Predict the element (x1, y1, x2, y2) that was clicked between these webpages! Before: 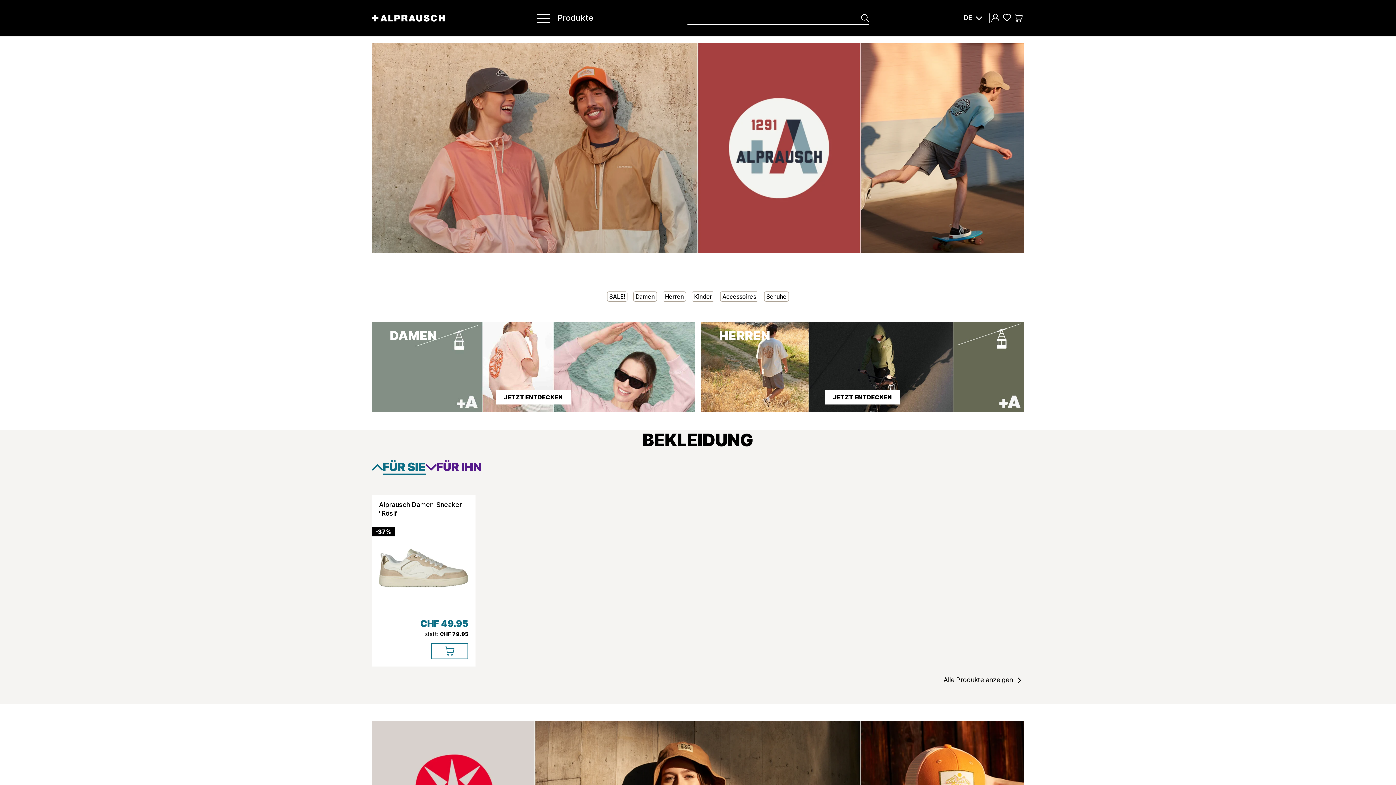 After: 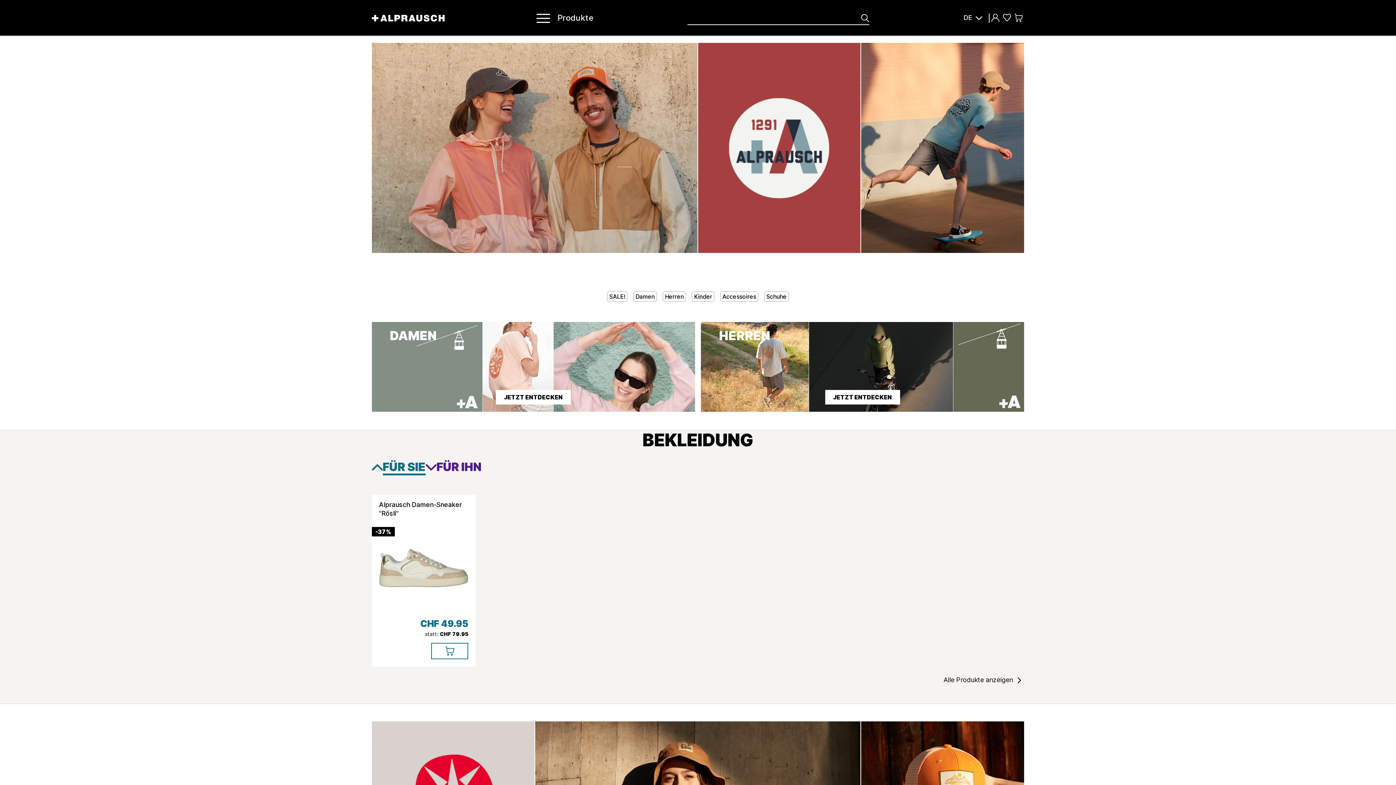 Action: bbox: (371, 11, 444, 25)